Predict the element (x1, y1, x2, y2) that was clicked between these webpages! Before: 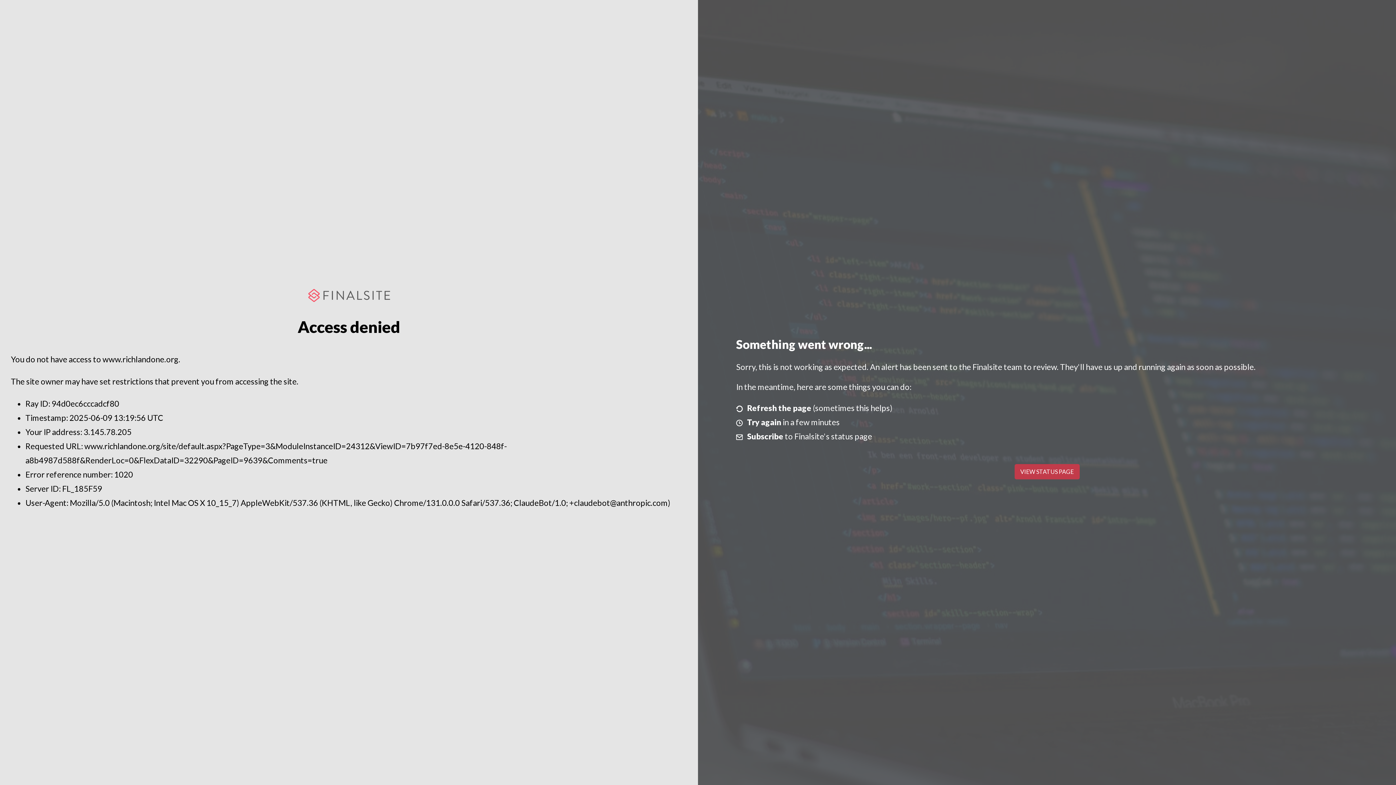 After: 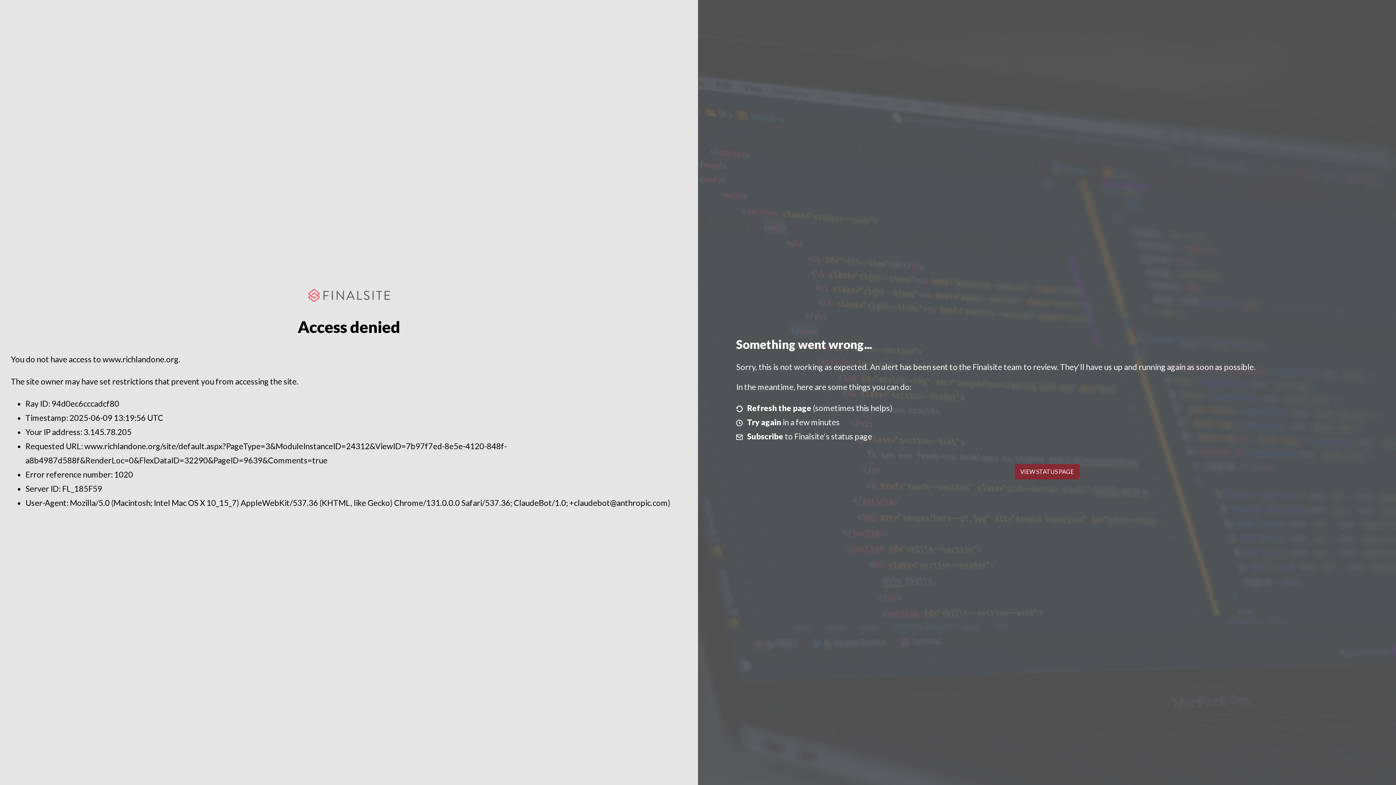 Action: label: VIEW STATUS PAGE bbox: (1014, 464, 1079, 479)